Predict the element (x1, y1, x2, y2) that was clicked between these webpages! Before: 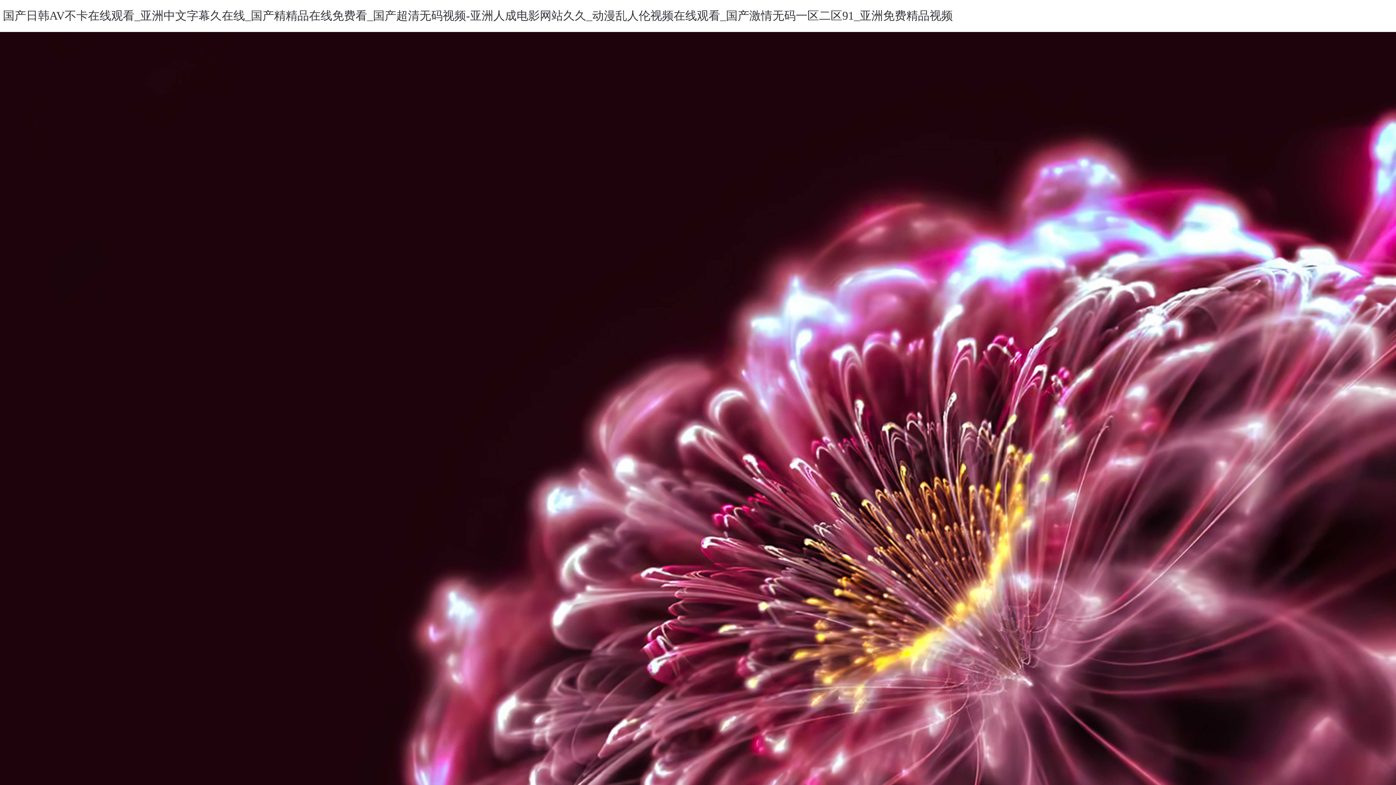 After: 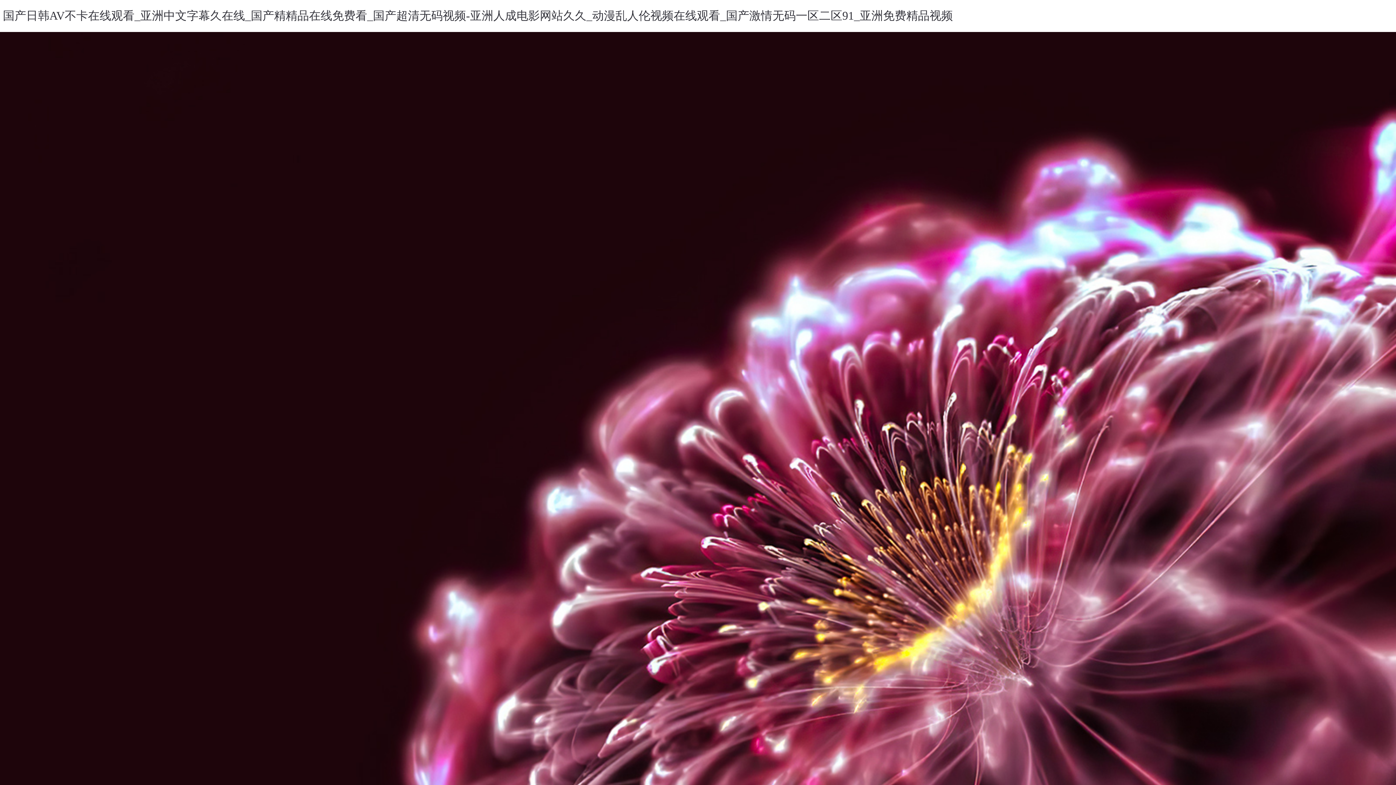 Action: bbox: (2, 9, 953, 22) label: 国产日韩AV不卡在线观看_亚洲中文字幕久在线_国产精精品在线免费看_国产超清无码视频-亚洲人成电影网站久久_动漫乱人伦视频在线观看_国产激情无码一区二区91_亚洲免费精品视频